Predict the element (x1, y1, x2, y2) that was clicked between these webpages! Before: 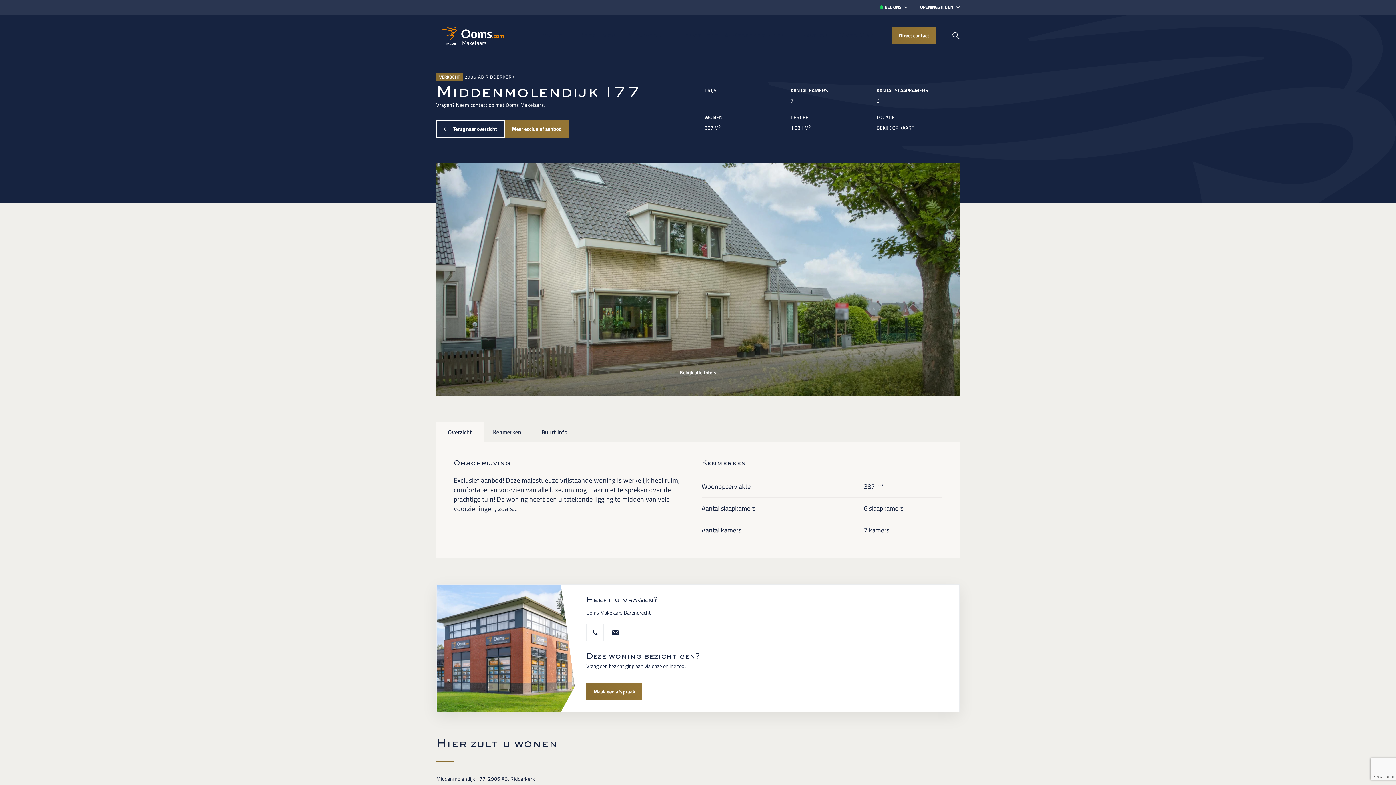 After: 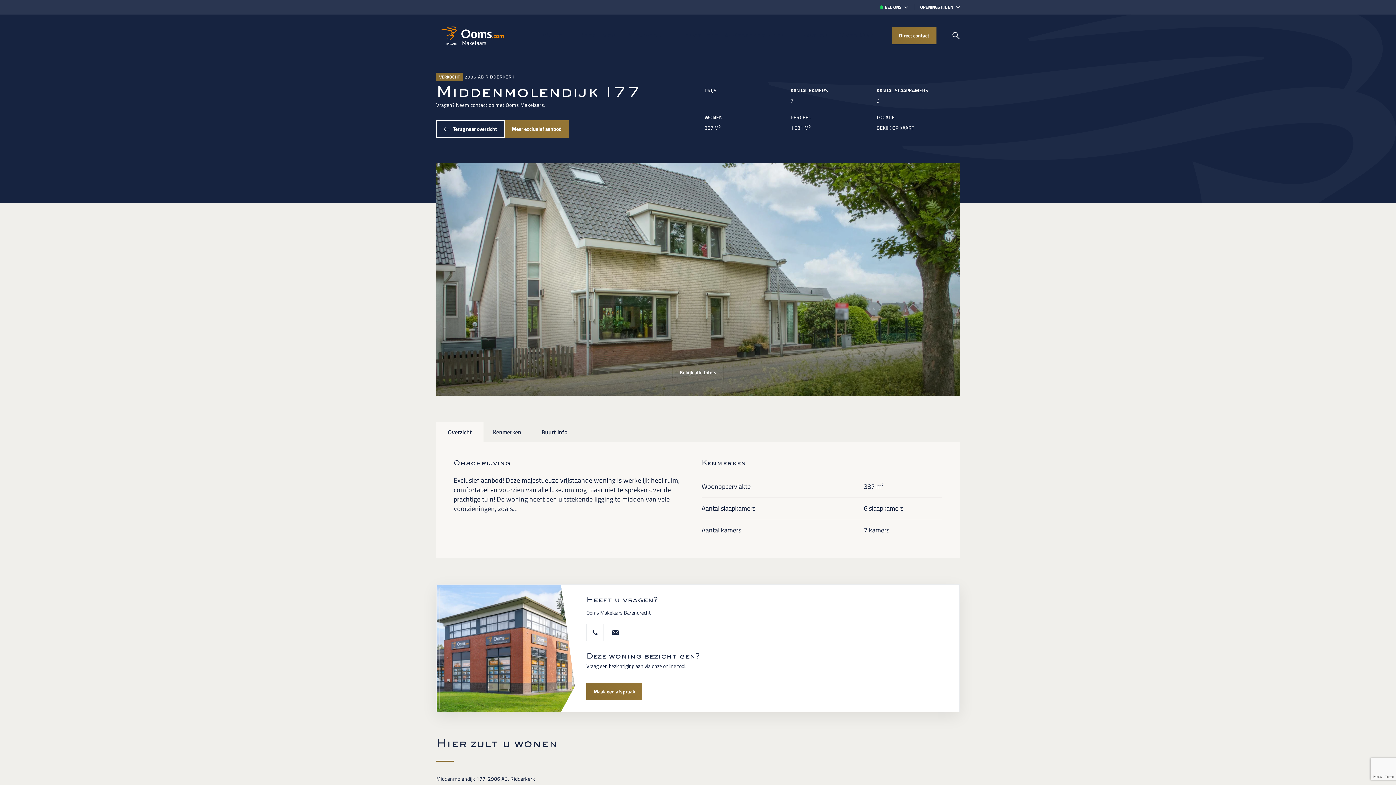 Action: label: Maak een afspraak bbox: (586, 683, 642, 700)